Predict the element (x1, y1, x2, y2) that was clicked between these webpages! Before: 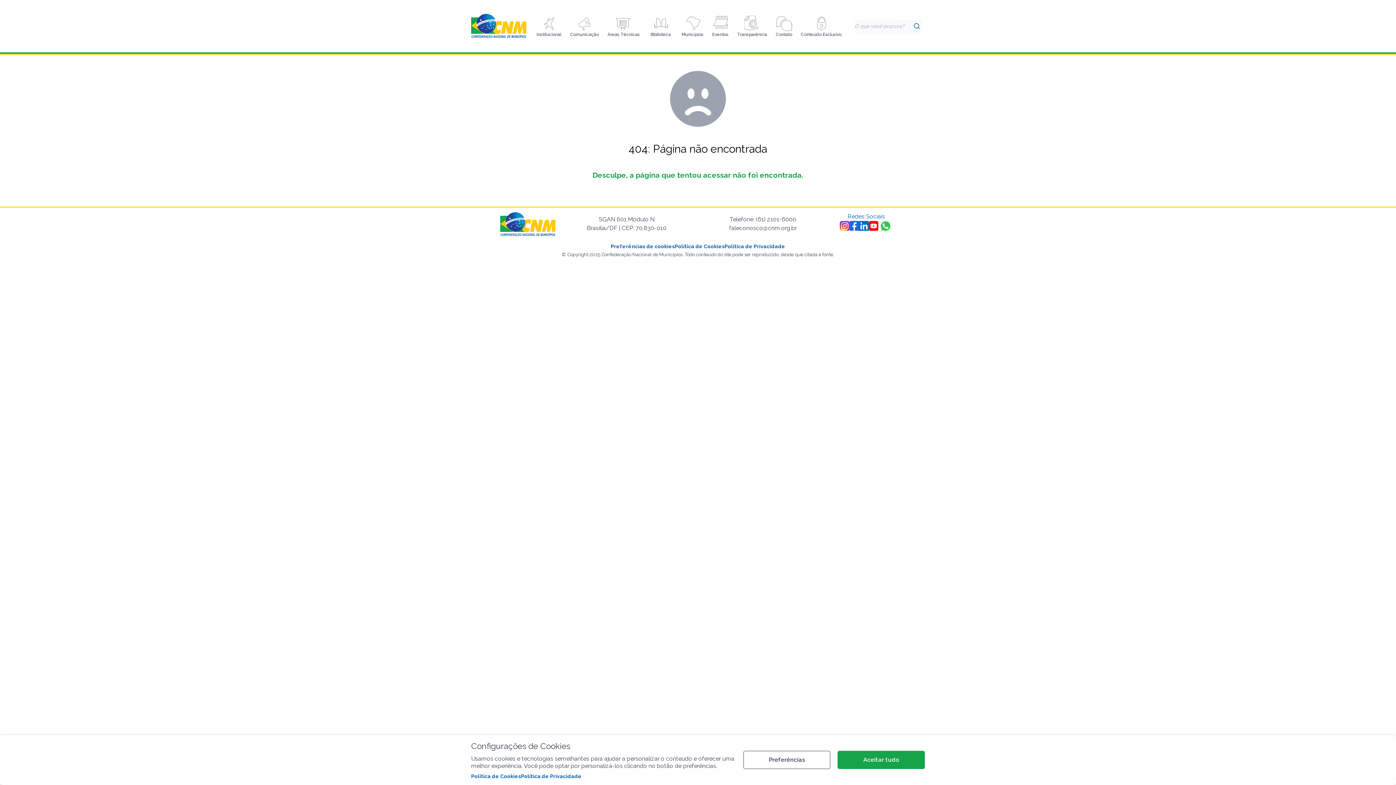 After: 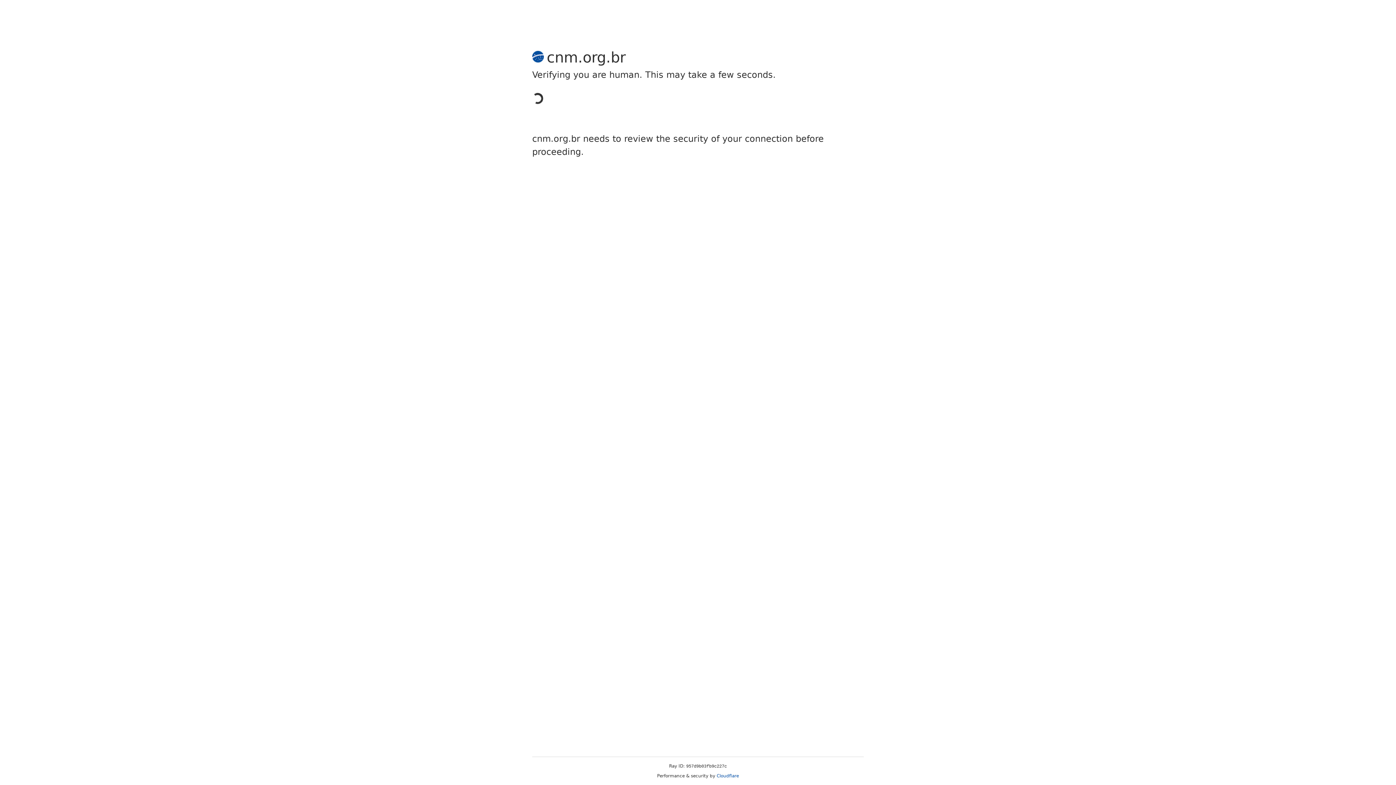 Action: bbox: (674, 242, 724, 250) label: Política de Cookies